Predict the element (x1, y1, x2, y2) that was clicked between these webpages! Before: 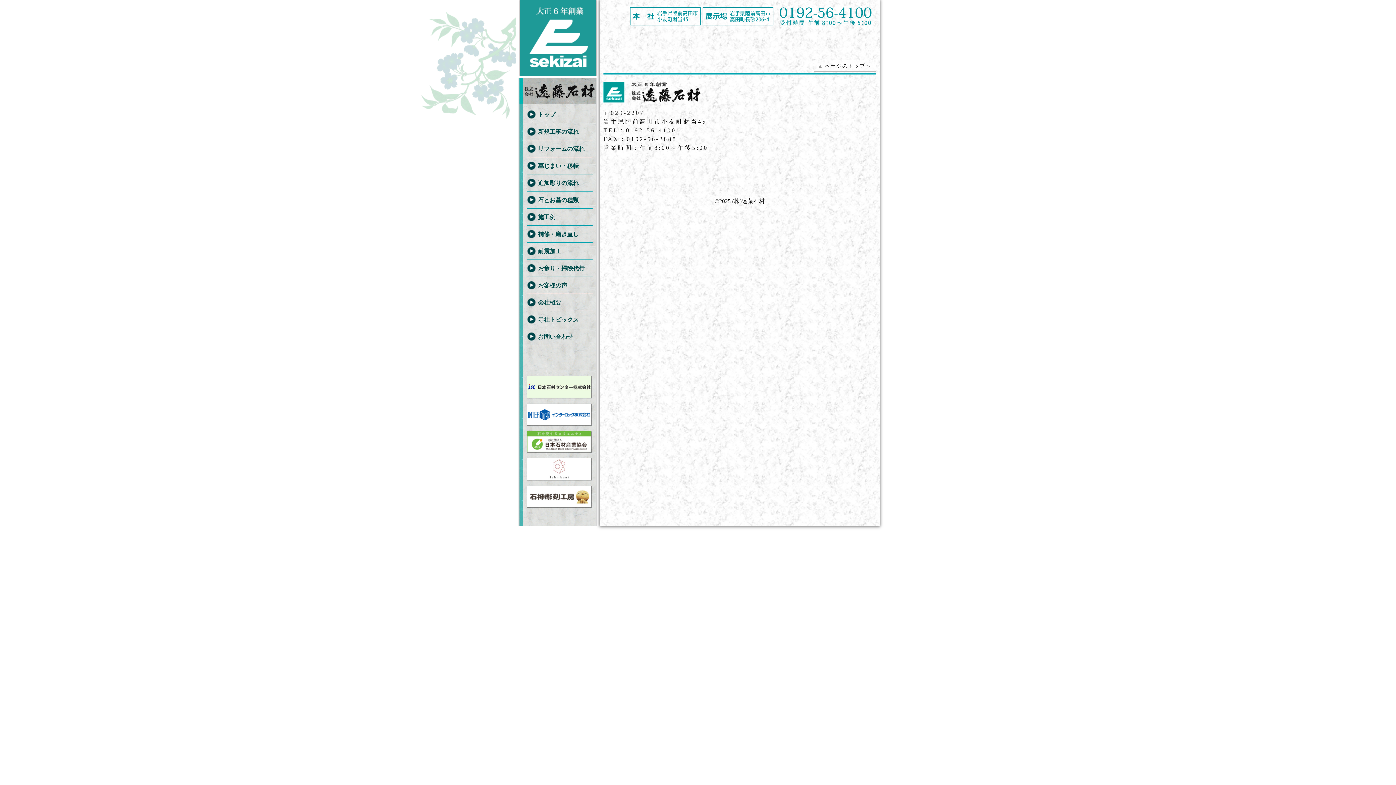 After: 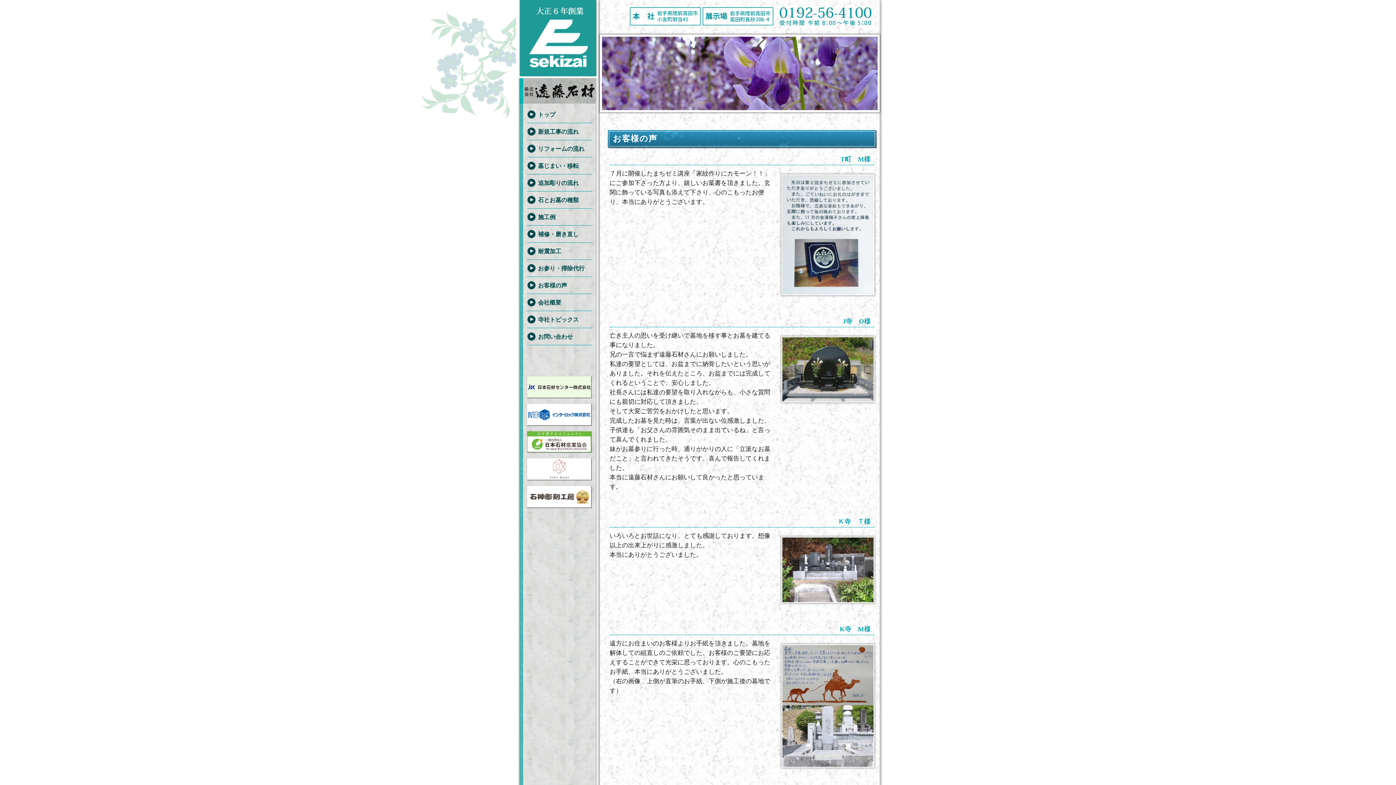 Action: label: お客様の声 bbox: (538, 281, 592, 290)